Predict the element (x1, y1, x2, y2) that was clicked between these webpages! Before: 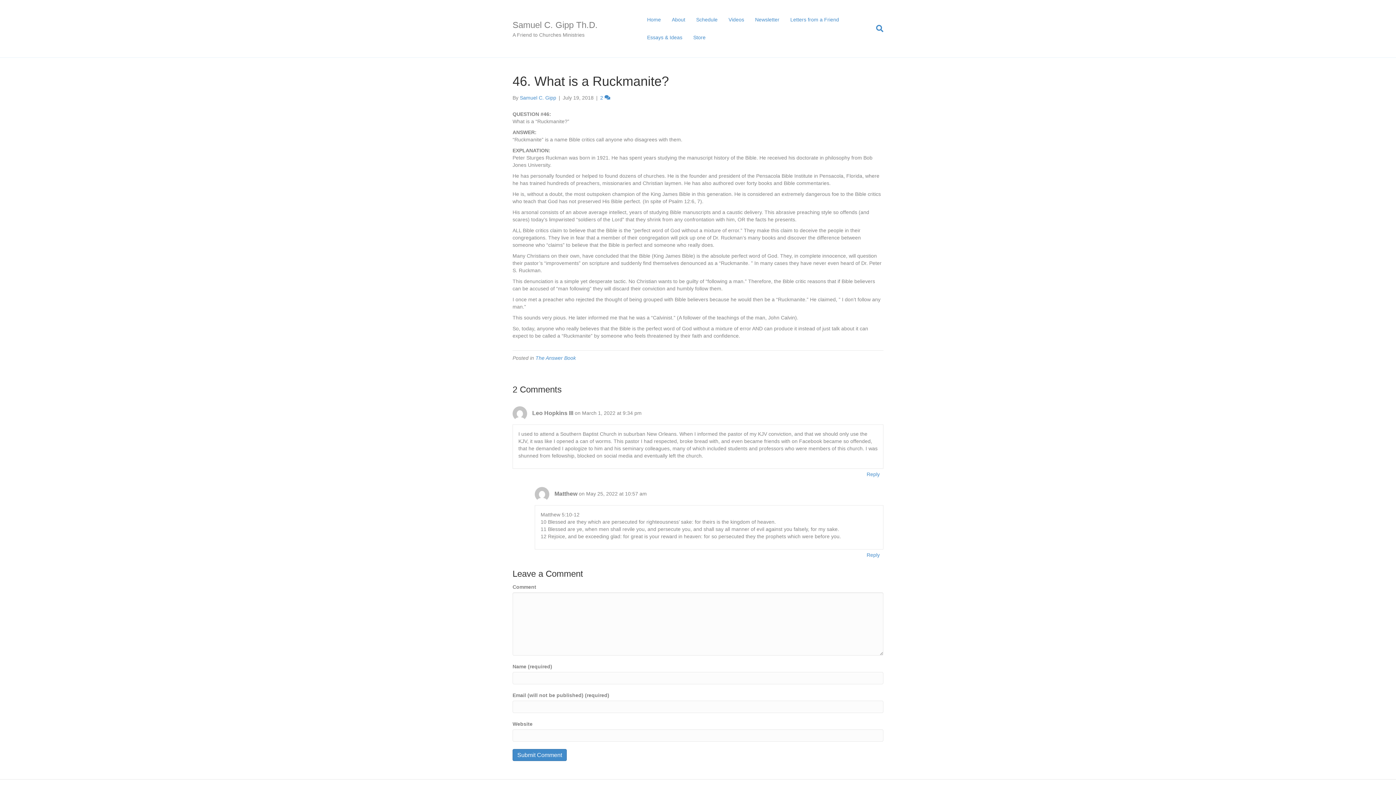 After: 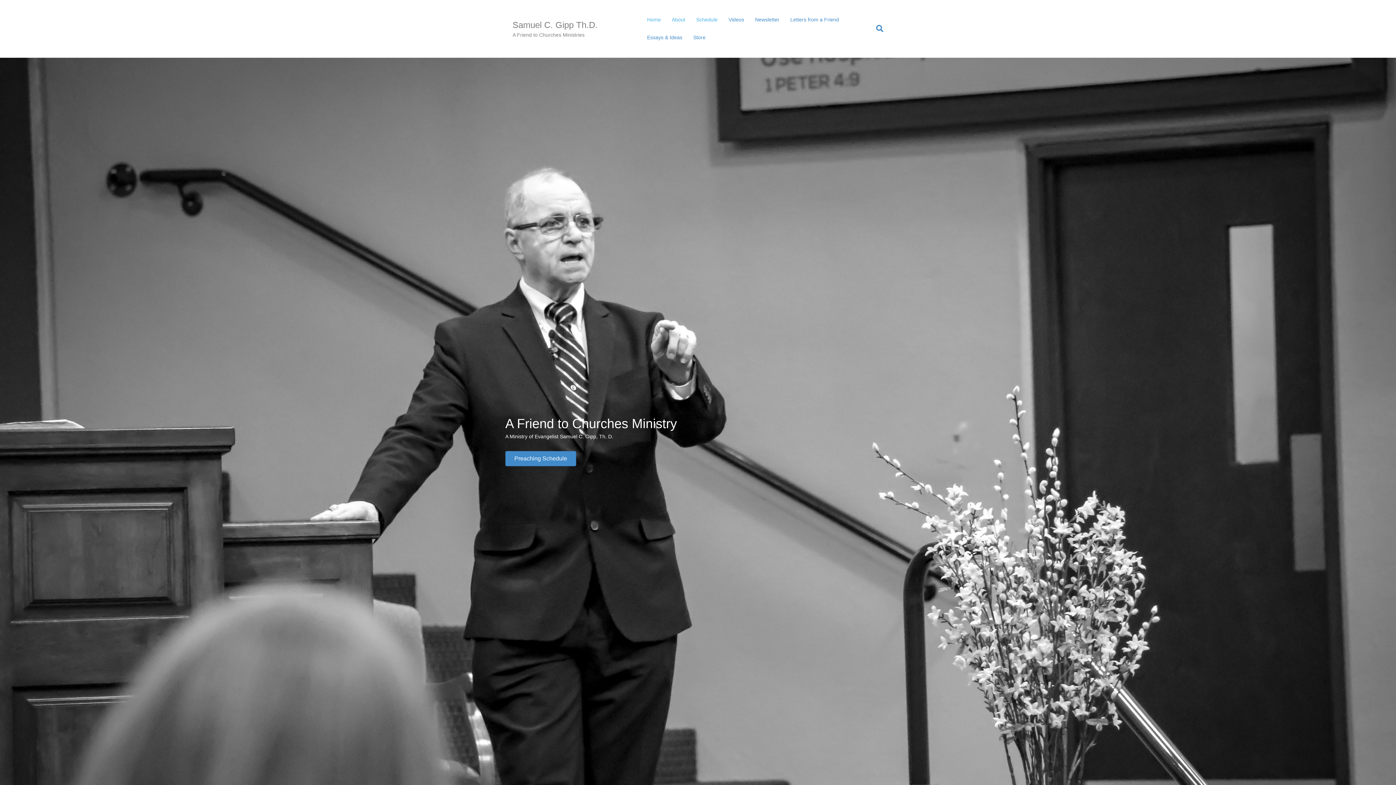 Action: bbox: (512, 18, 630, 31) label: Samuel C. Gipp Th.D.